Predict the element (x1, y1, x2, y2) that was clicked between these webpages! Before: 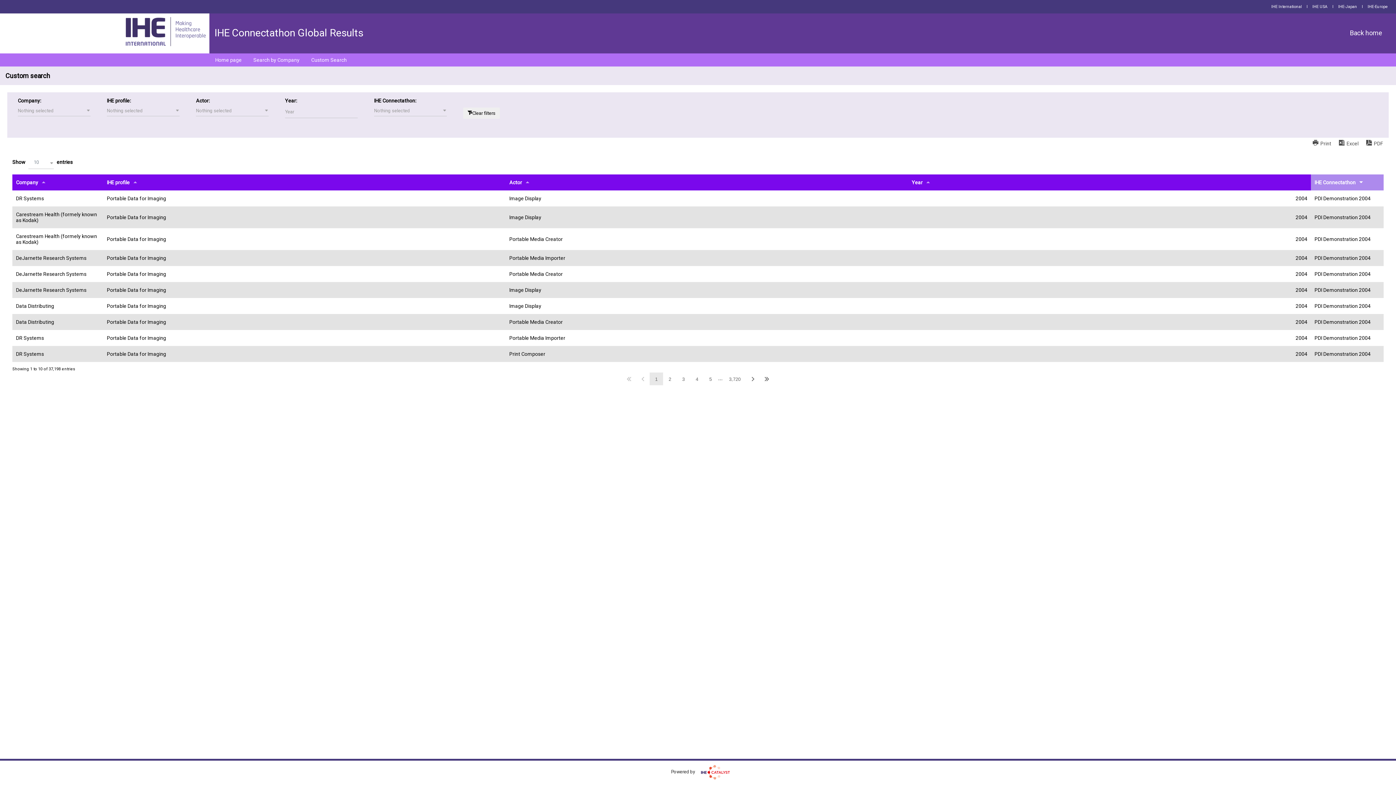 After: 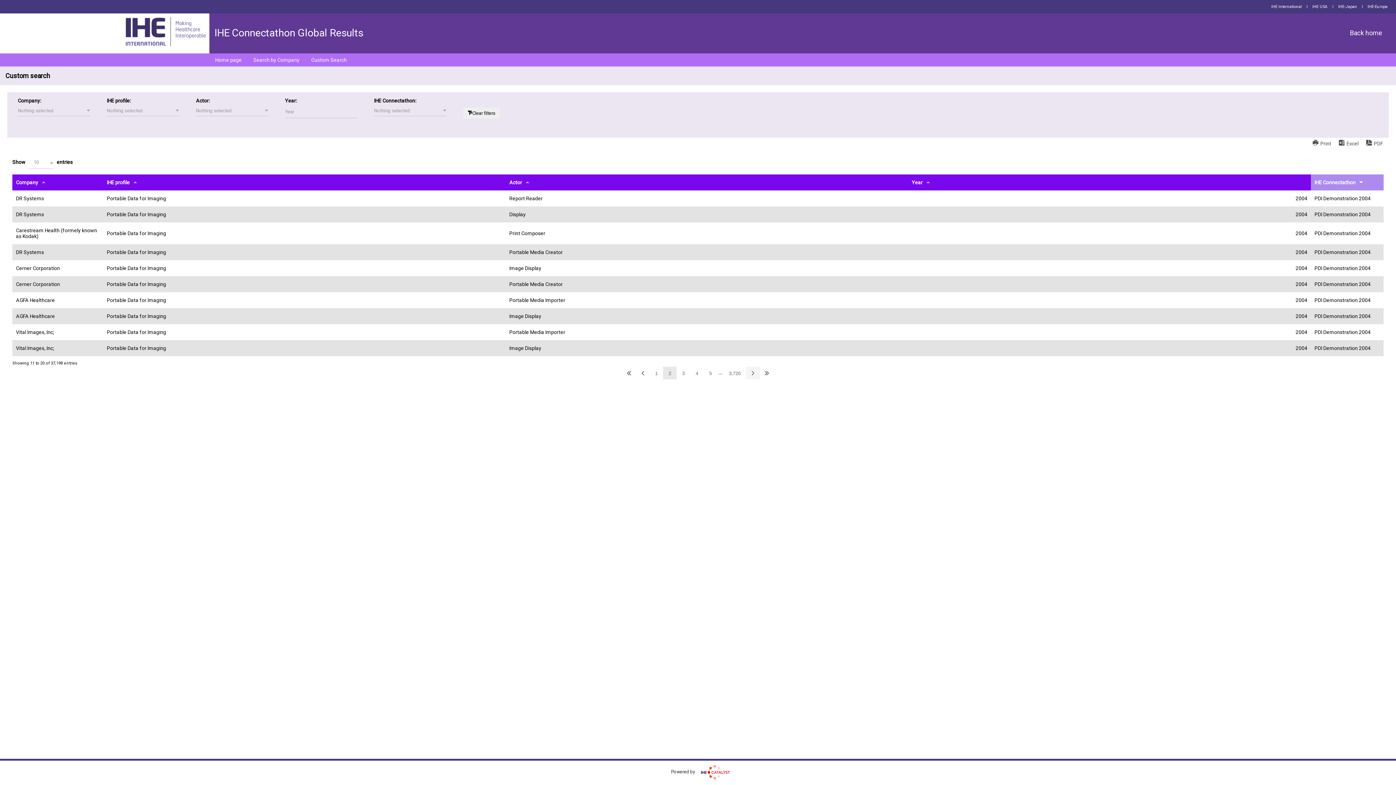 Action: bbox: (746, 372, 760, 385)